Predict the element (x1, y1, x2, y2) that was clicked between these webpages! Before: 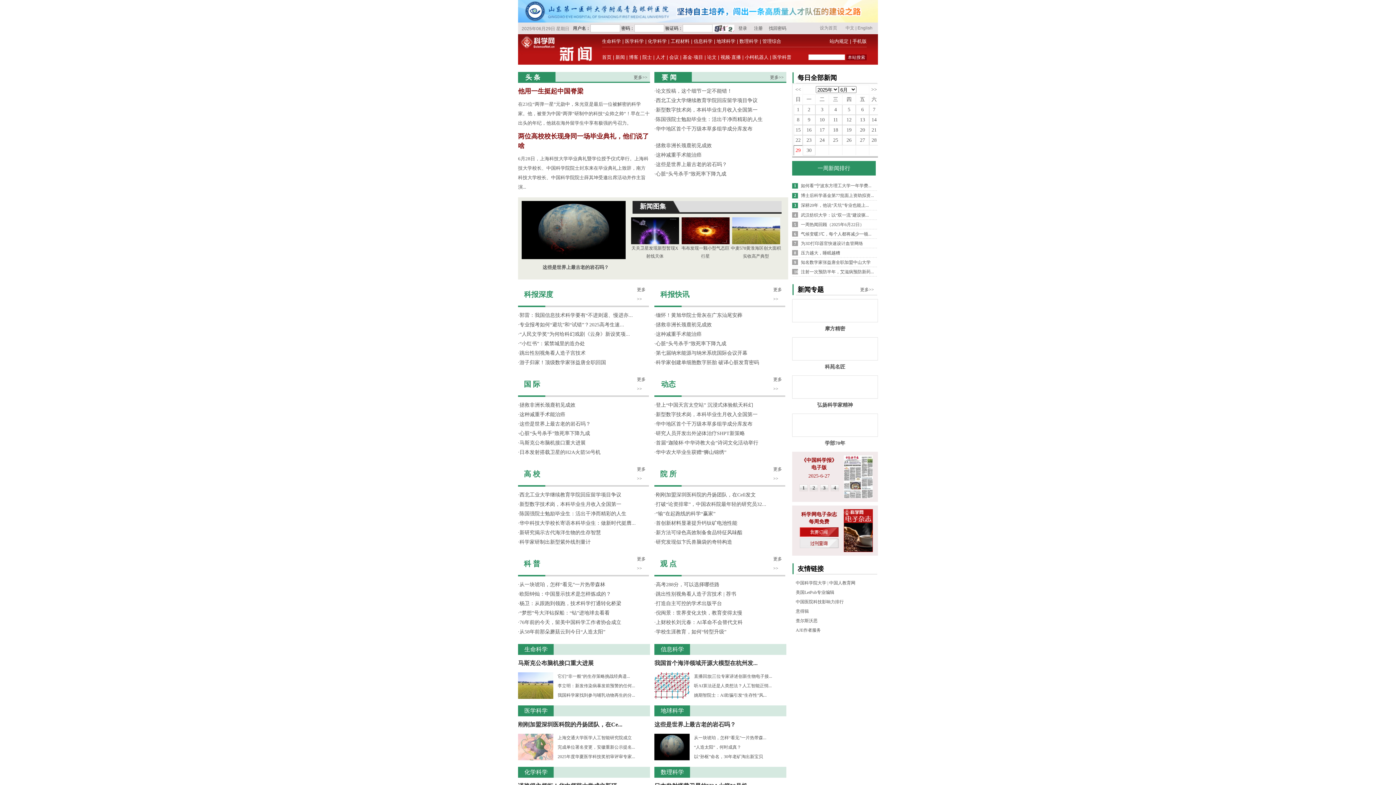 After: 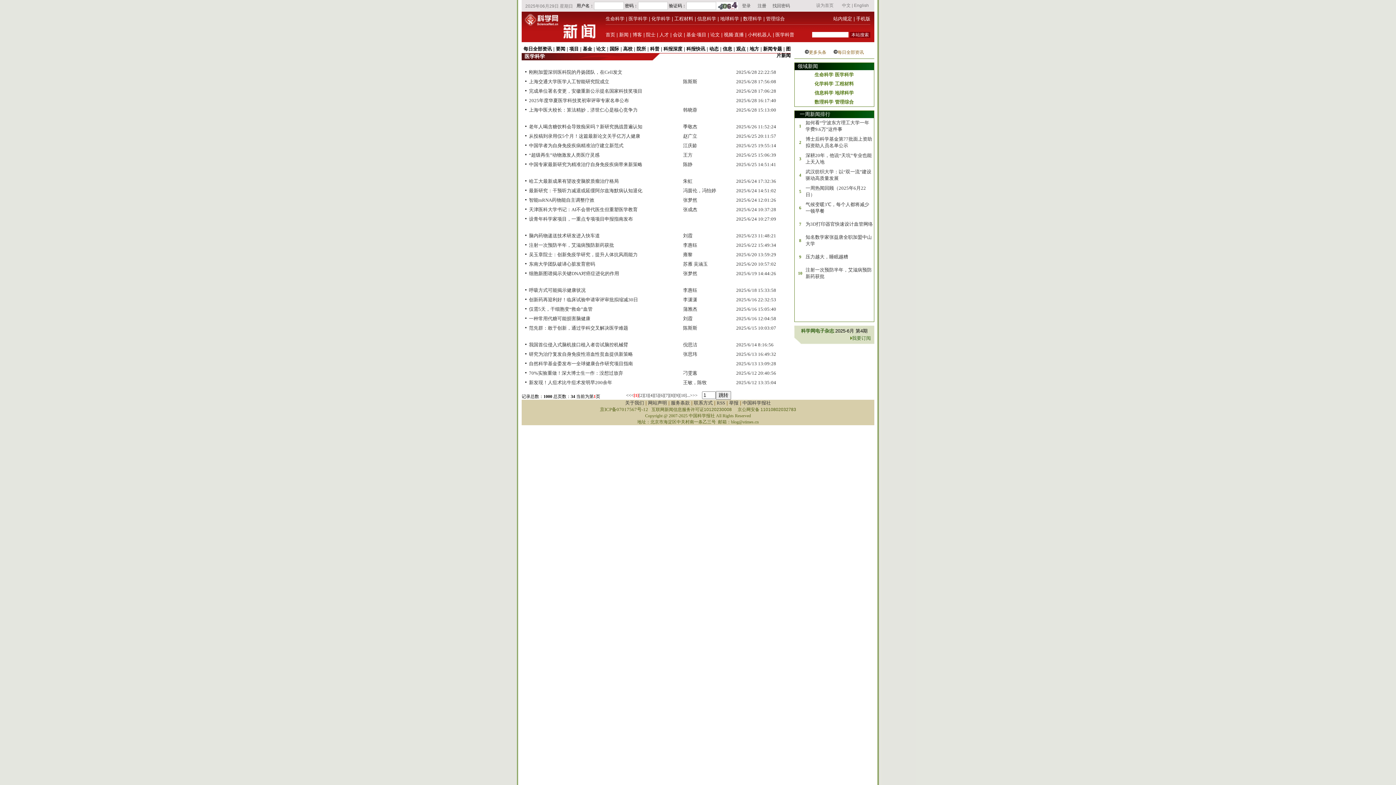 Action: label: 医学科学 bbox: (524, 708, 547, 714)